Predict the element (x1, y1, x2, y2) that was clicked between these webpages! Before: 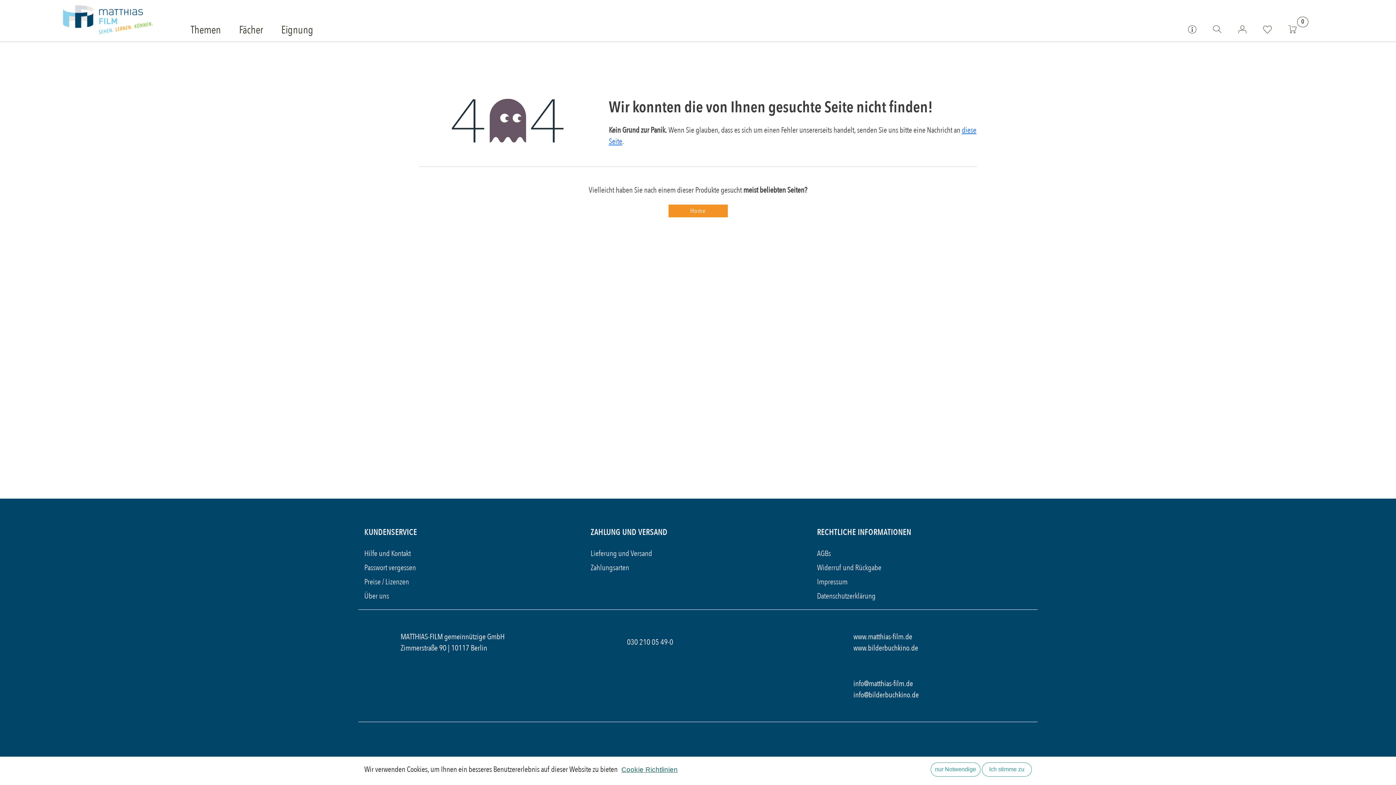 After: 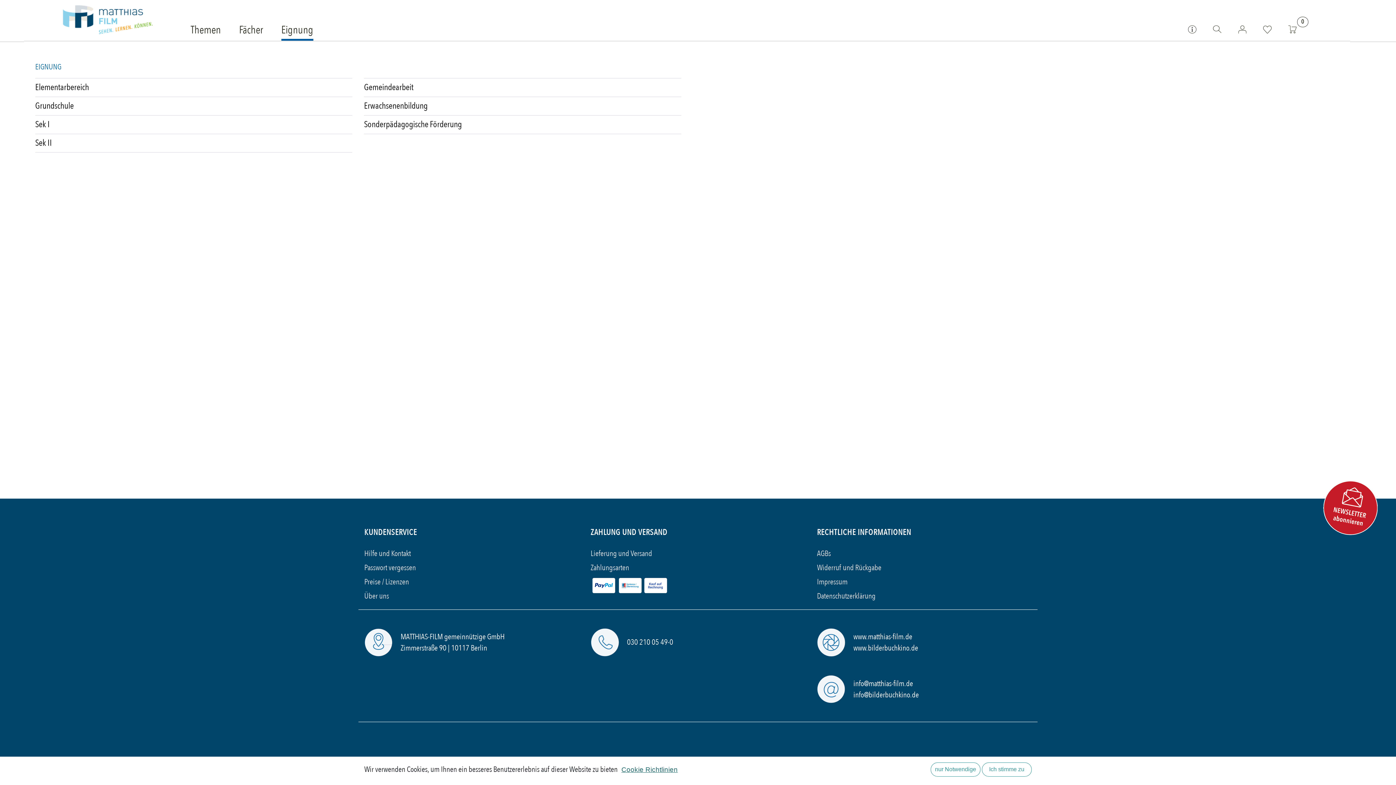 Action: label: Eignung bbox: (281, 21, 313, 40)